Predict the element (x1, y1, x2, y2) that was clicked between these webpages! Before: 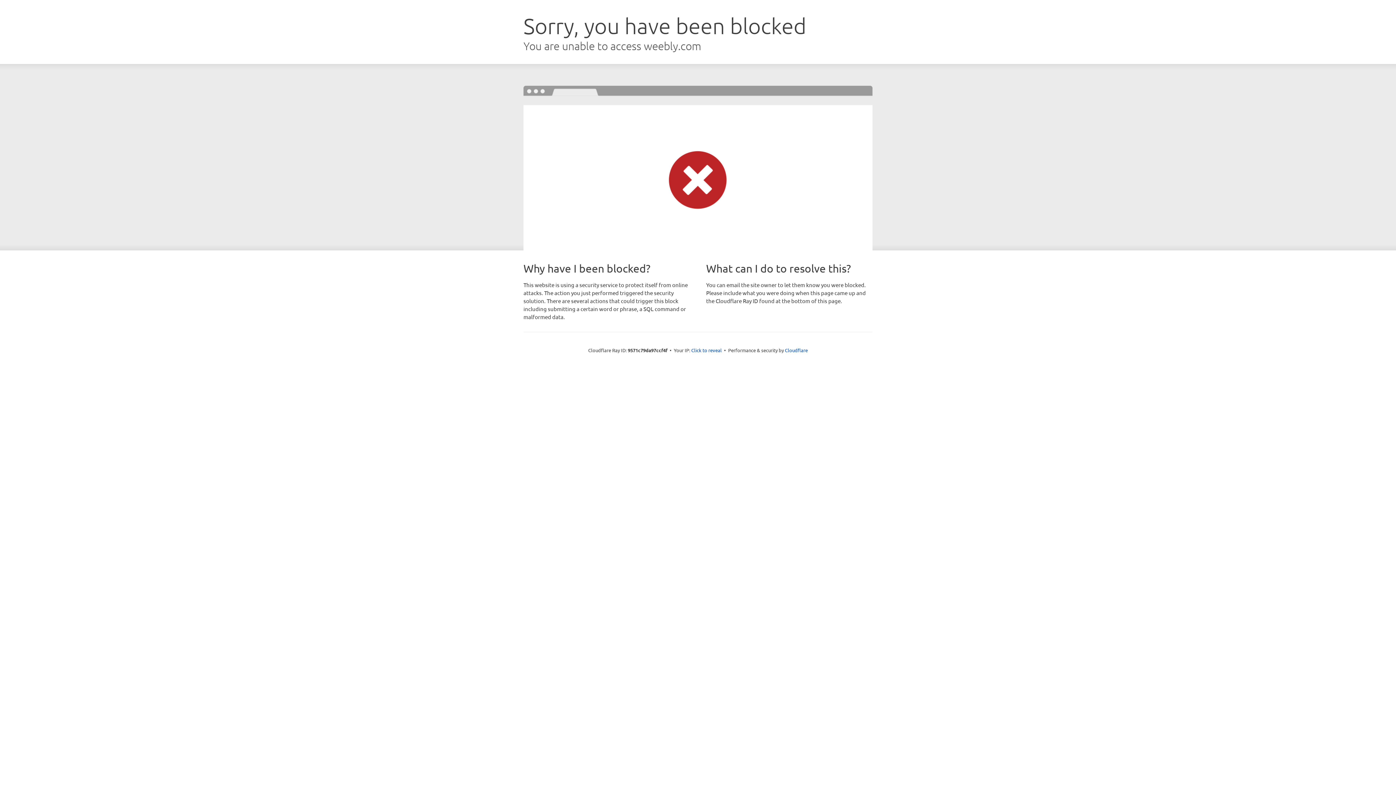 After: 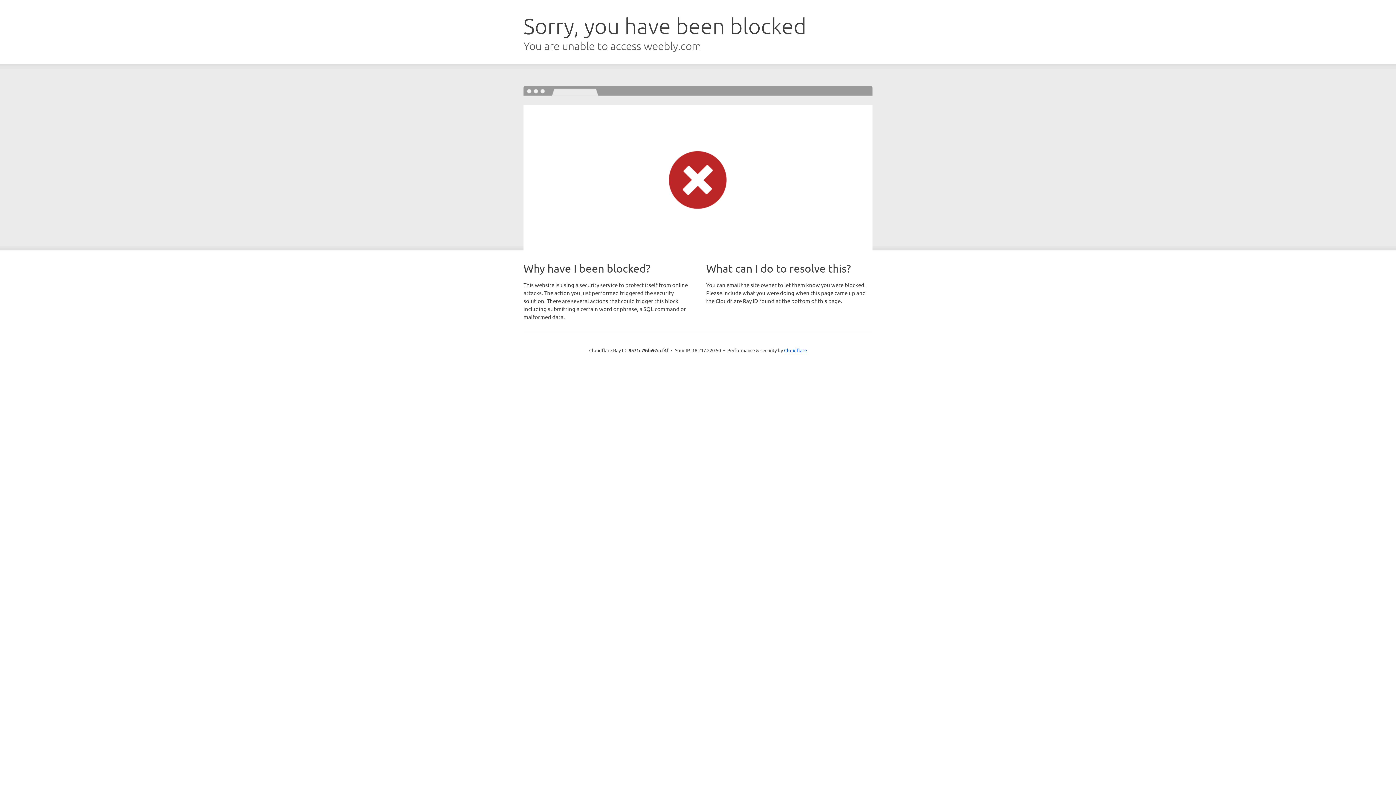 Action: bbox: (691, 346, 722, 353) label: Click to reveal